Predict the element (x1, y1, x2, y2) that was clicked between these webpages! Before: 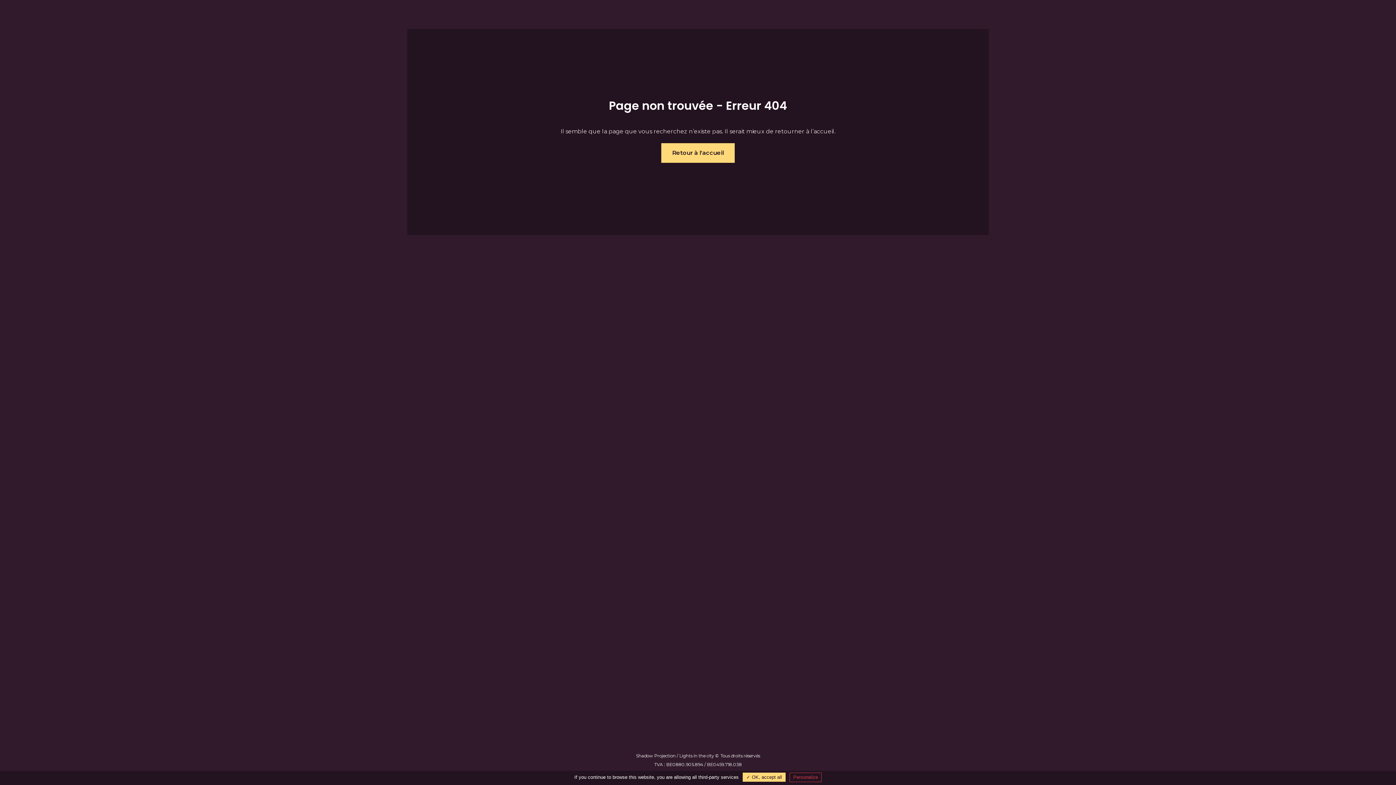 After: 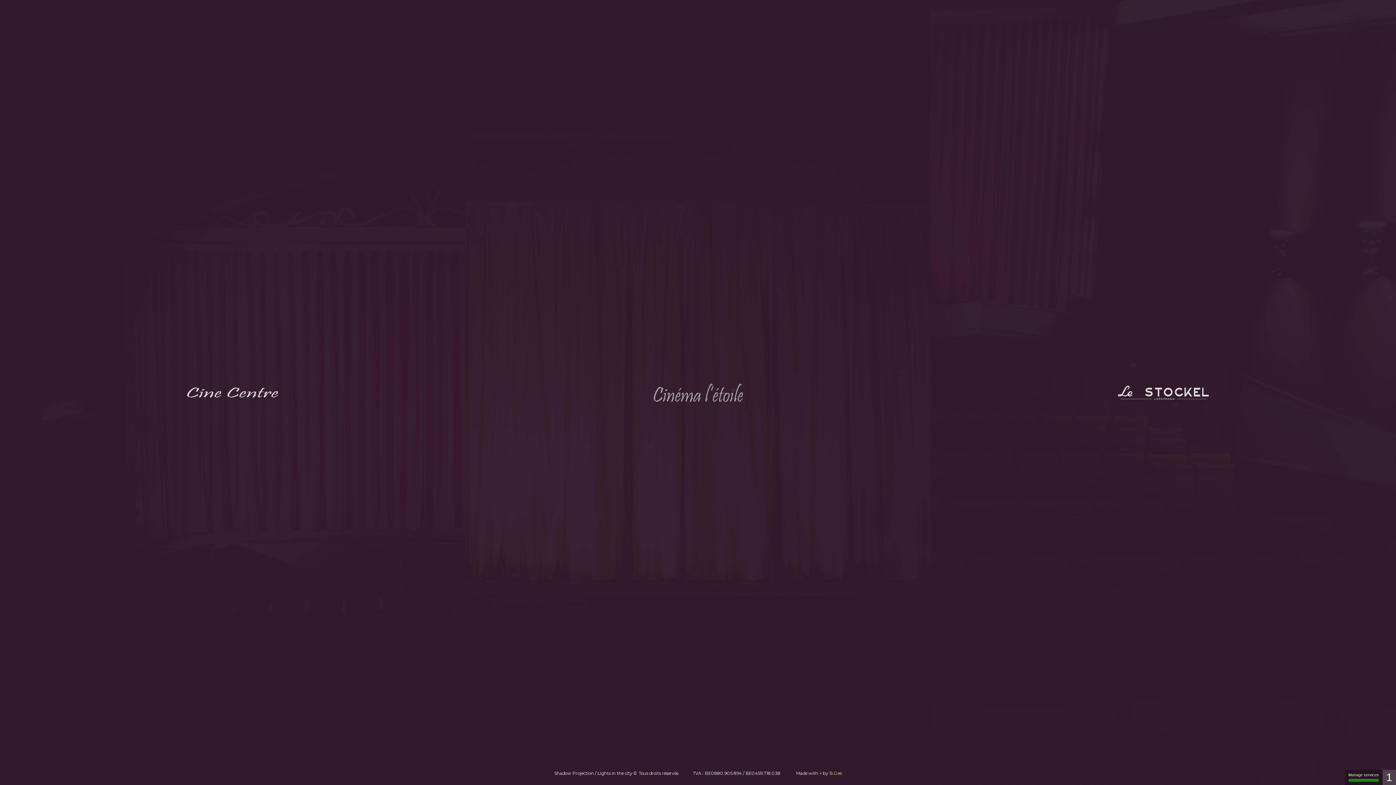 Action: label: Retour à l'accueil bbox: (661, 143, 734, 162)